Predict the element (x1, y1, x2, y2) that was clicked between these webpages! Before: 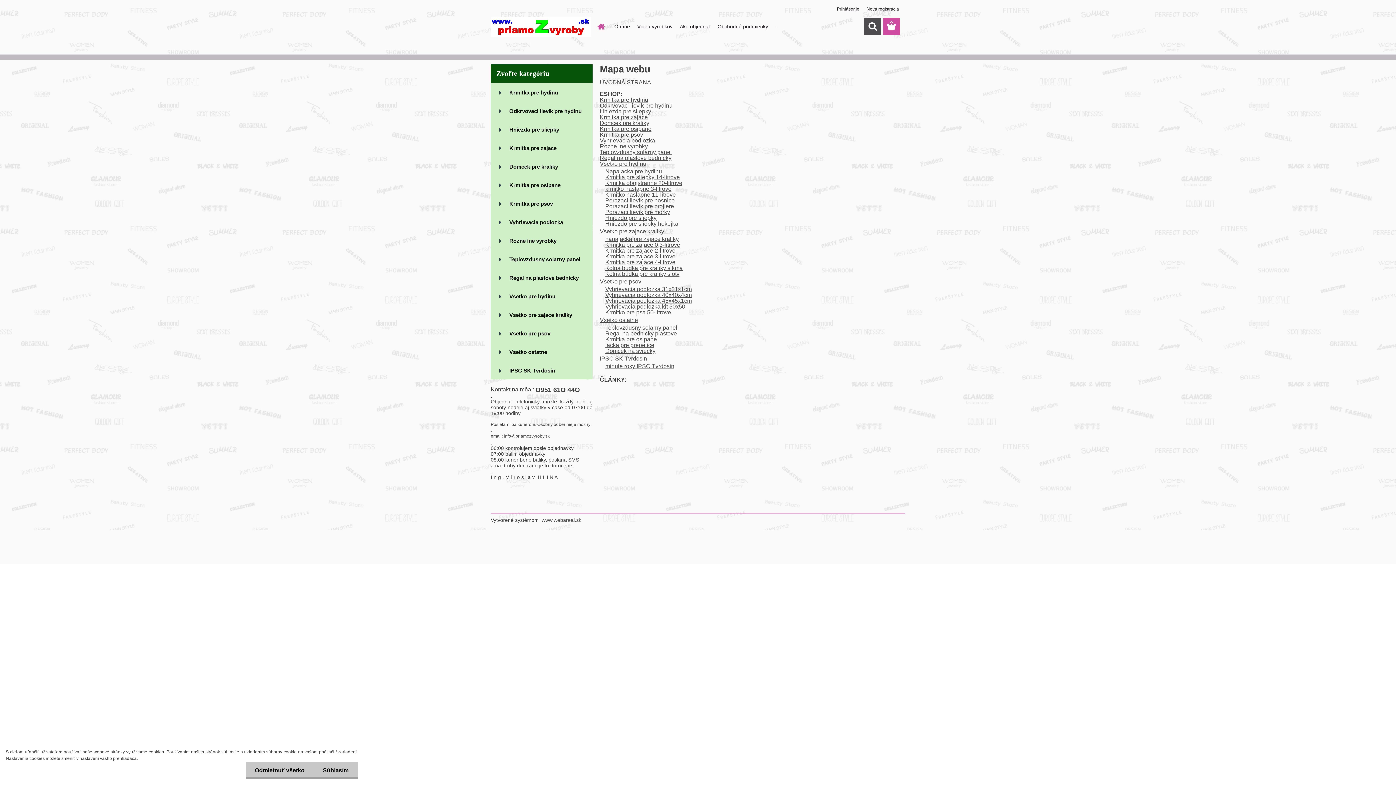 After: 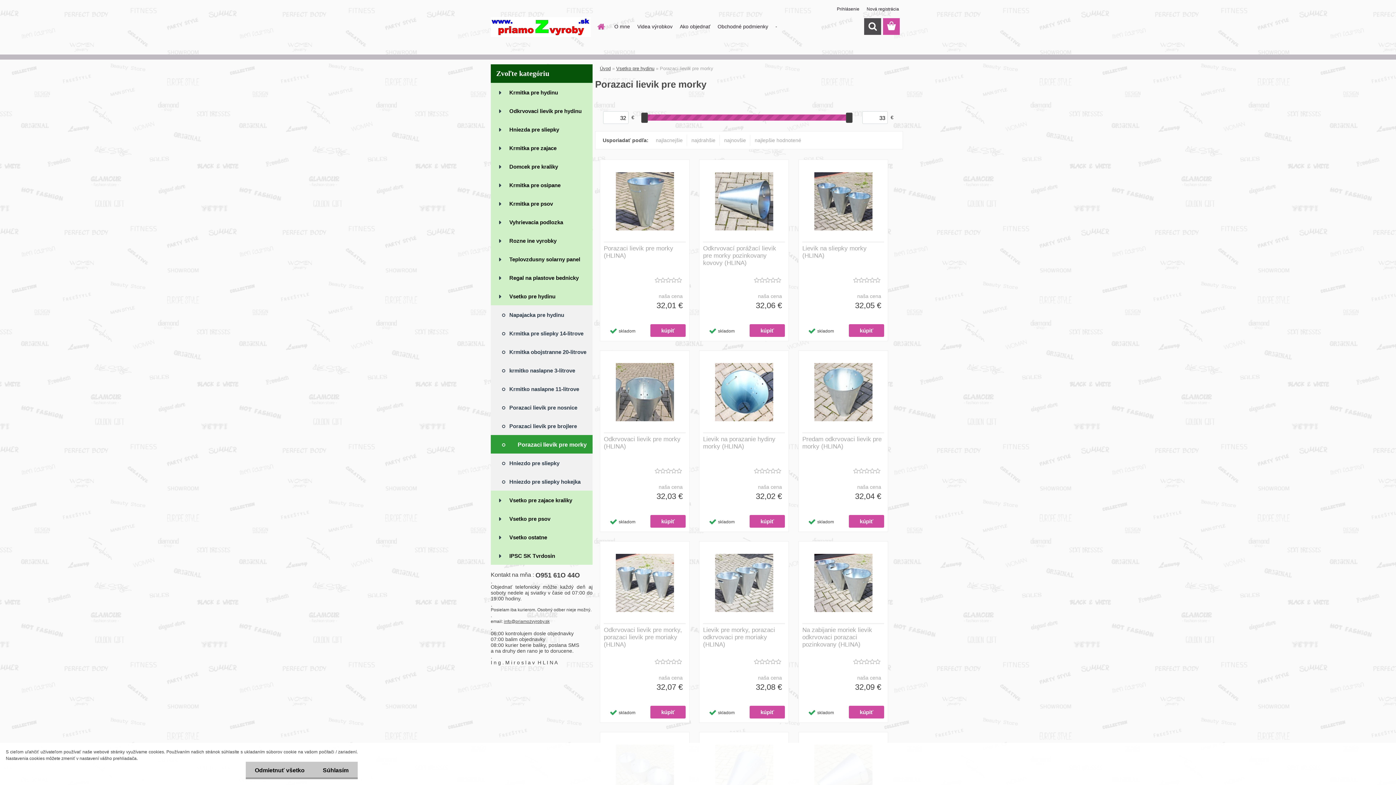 Action: label: Porazaci lievik pre morky bbox: (605, 209, 670, 215)